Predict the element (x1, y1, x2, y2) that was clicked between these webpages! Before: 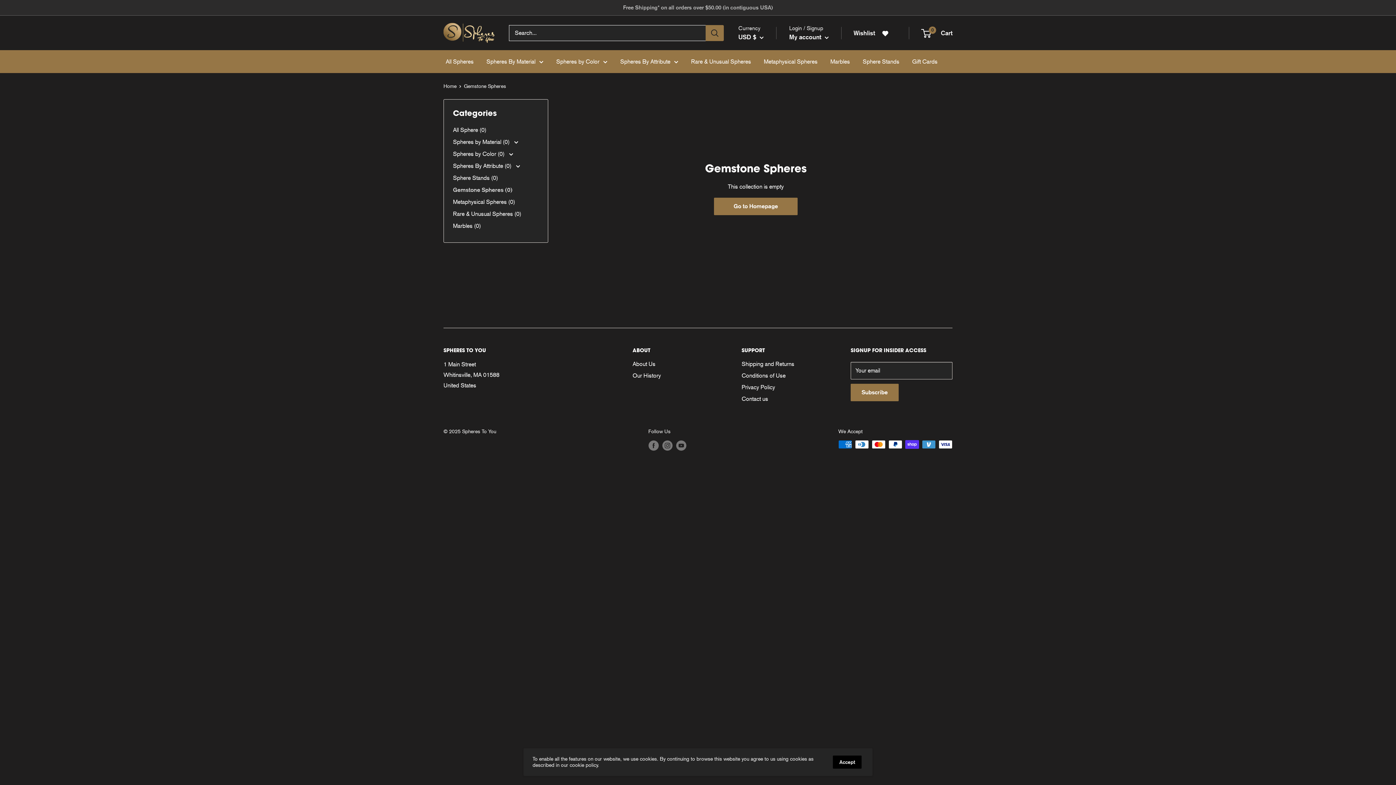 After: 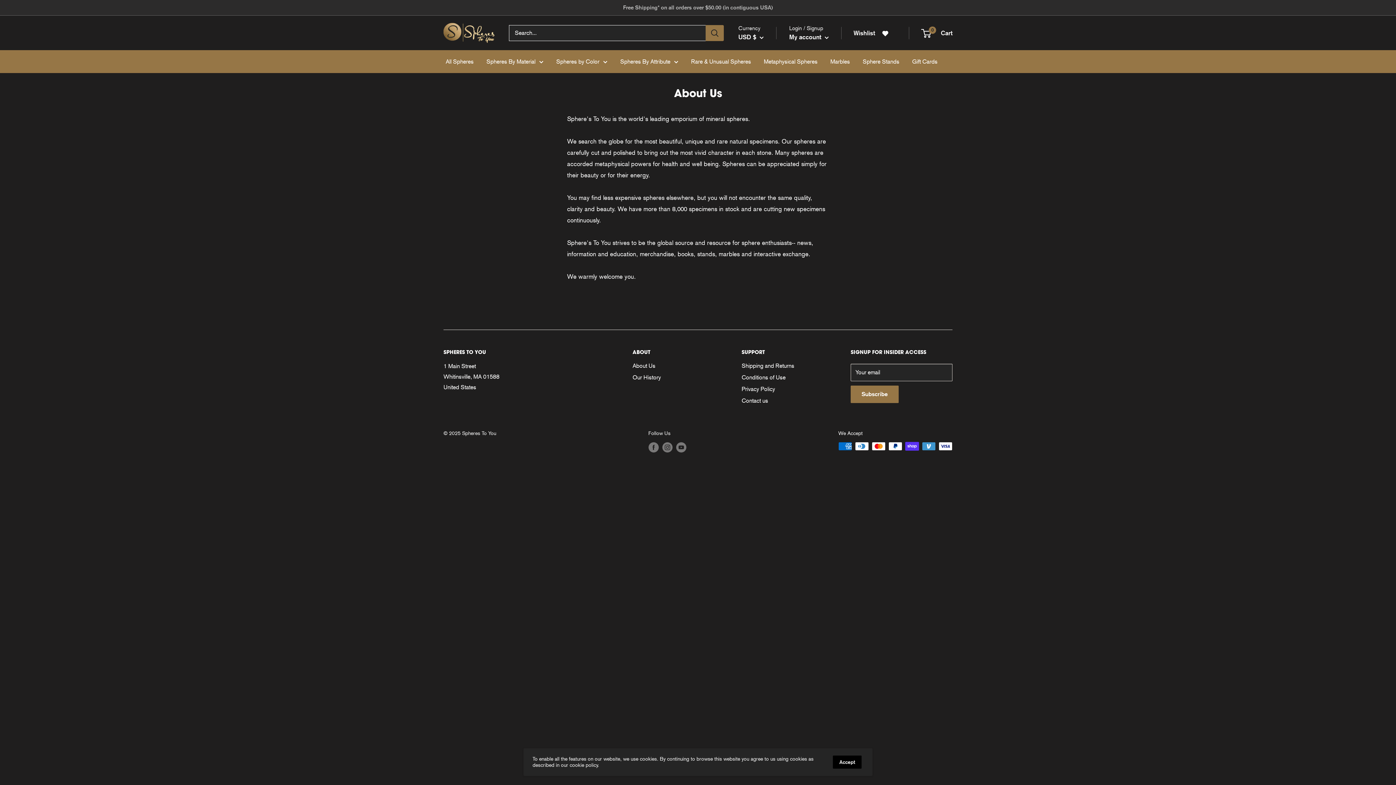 Action: bbox: (632, 358, 716, 370) label: About Us